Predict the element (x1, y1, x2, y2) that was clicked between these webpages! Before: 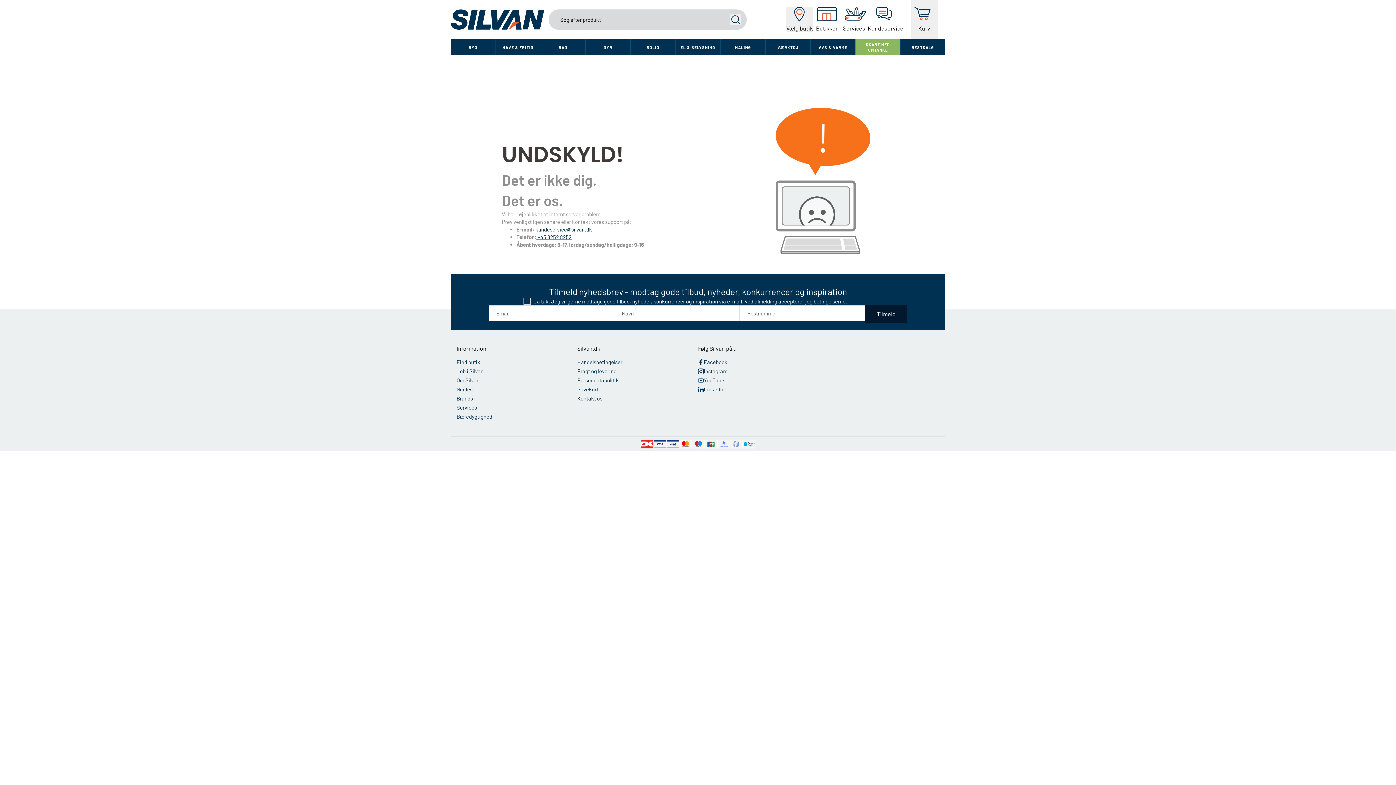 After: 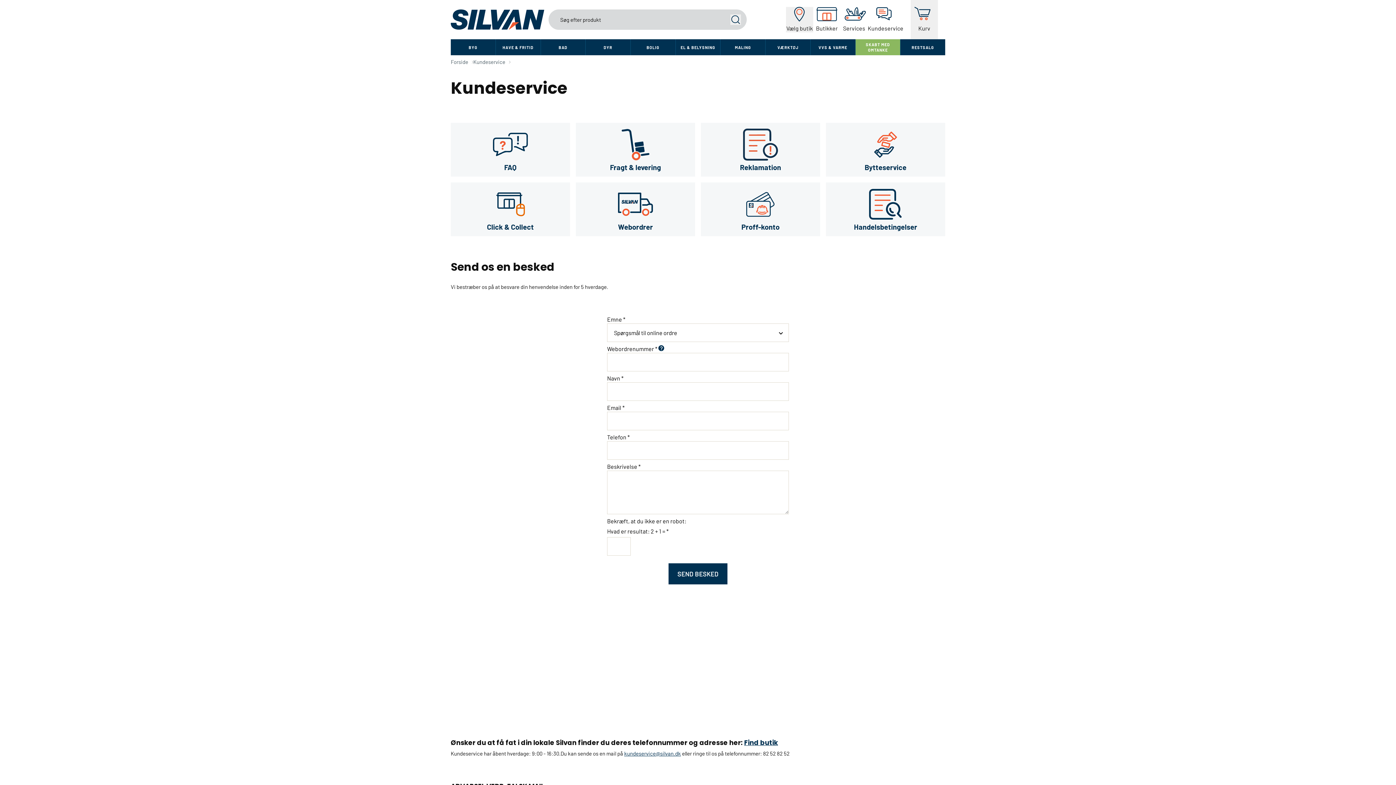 Action: label: Kundeservice bbox: (868, 6, 903, 32)